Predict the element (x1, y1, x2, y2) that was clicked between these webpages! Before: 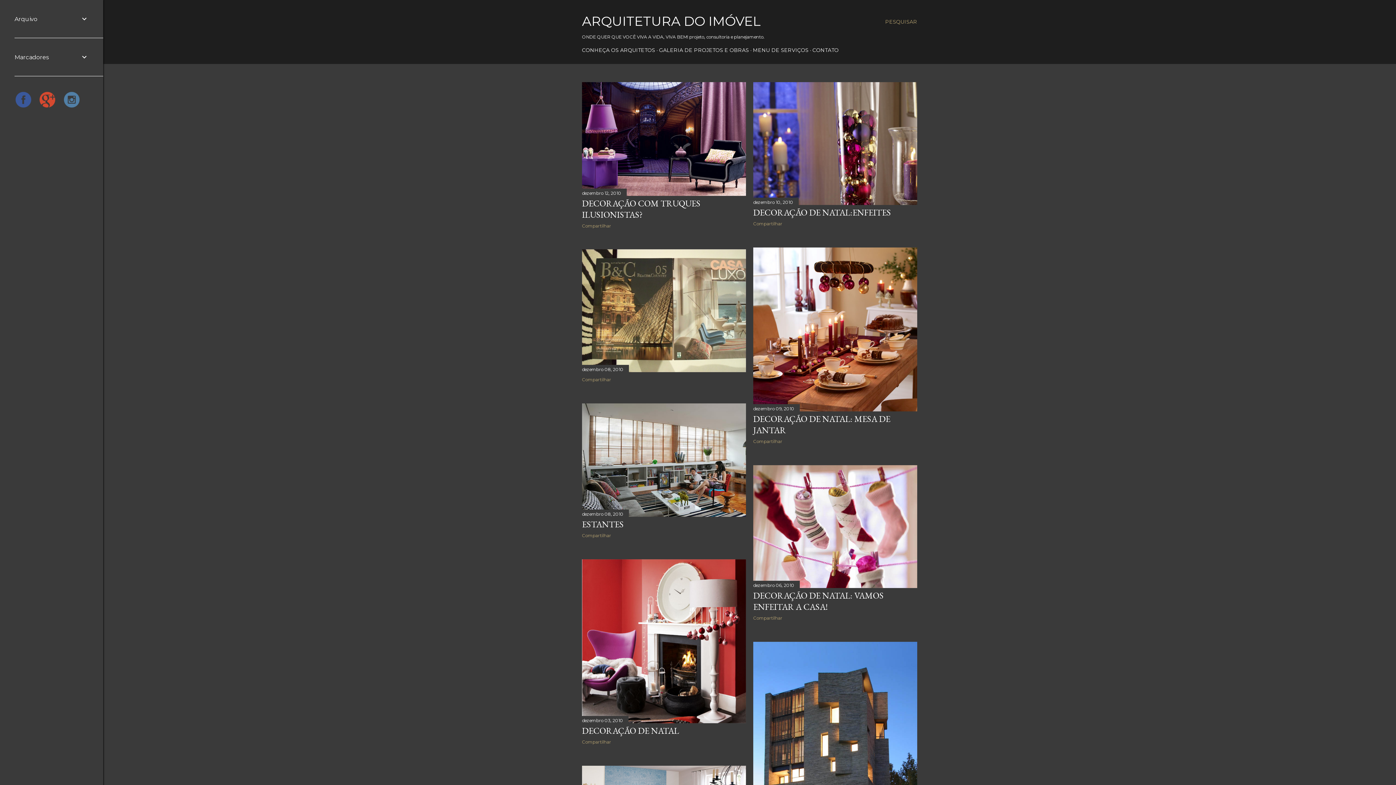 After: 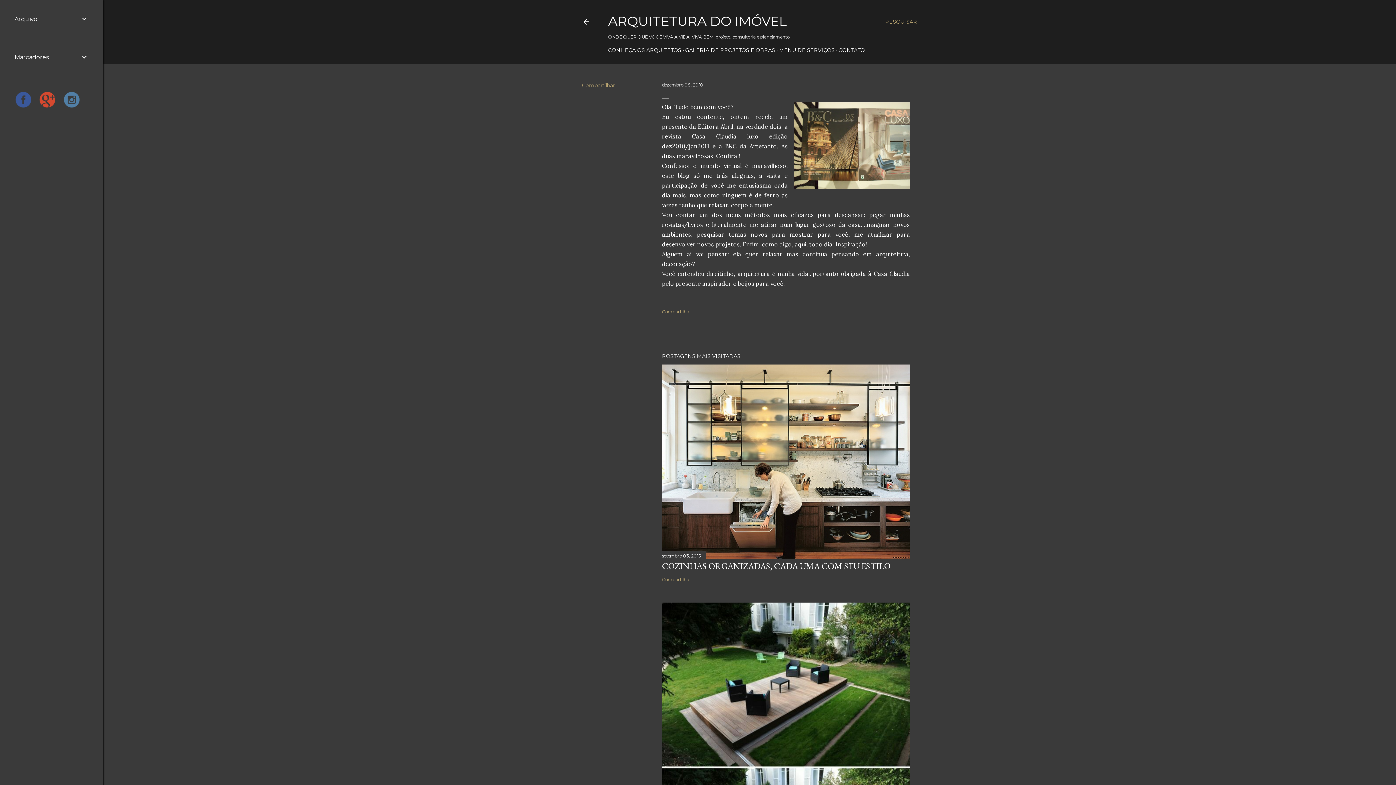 Action: bbox: (582, 365, 746, 374)